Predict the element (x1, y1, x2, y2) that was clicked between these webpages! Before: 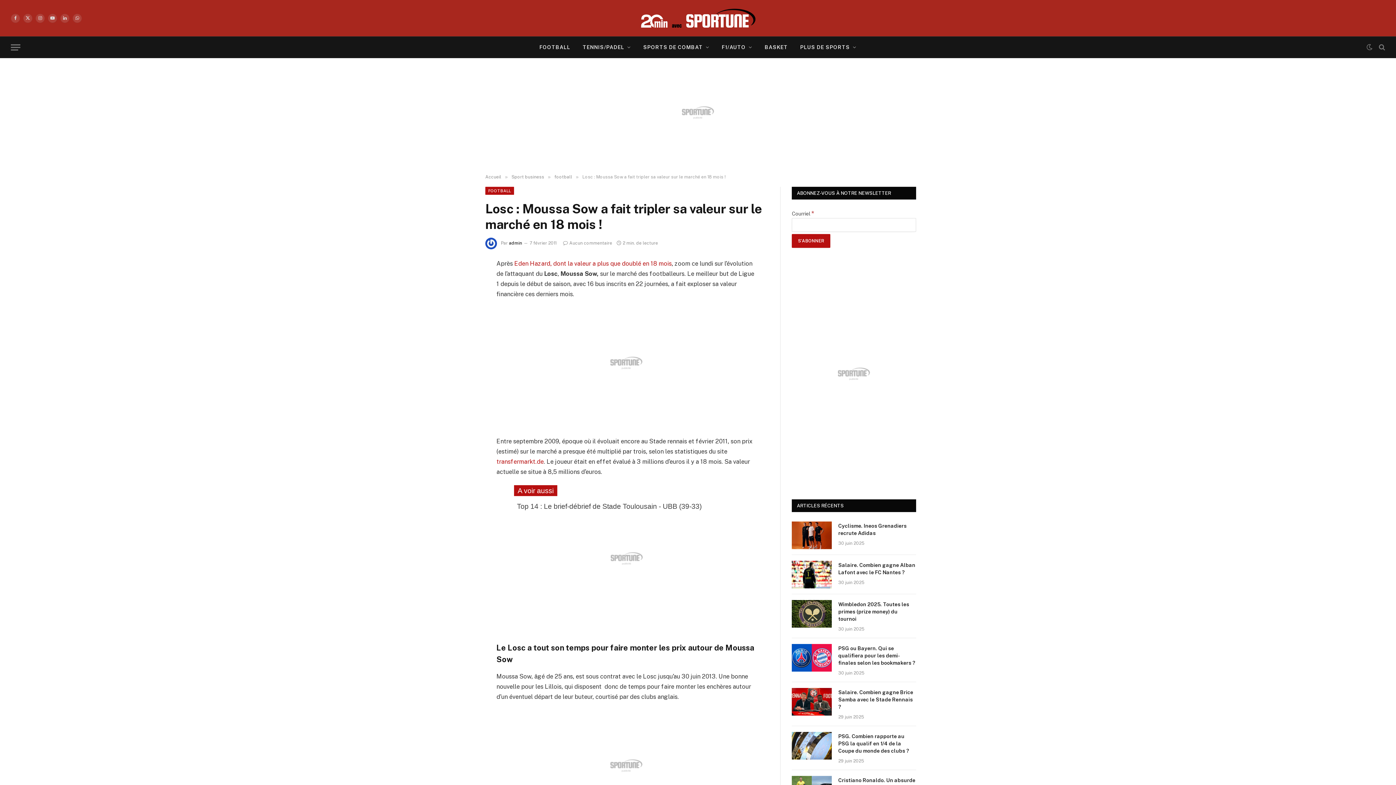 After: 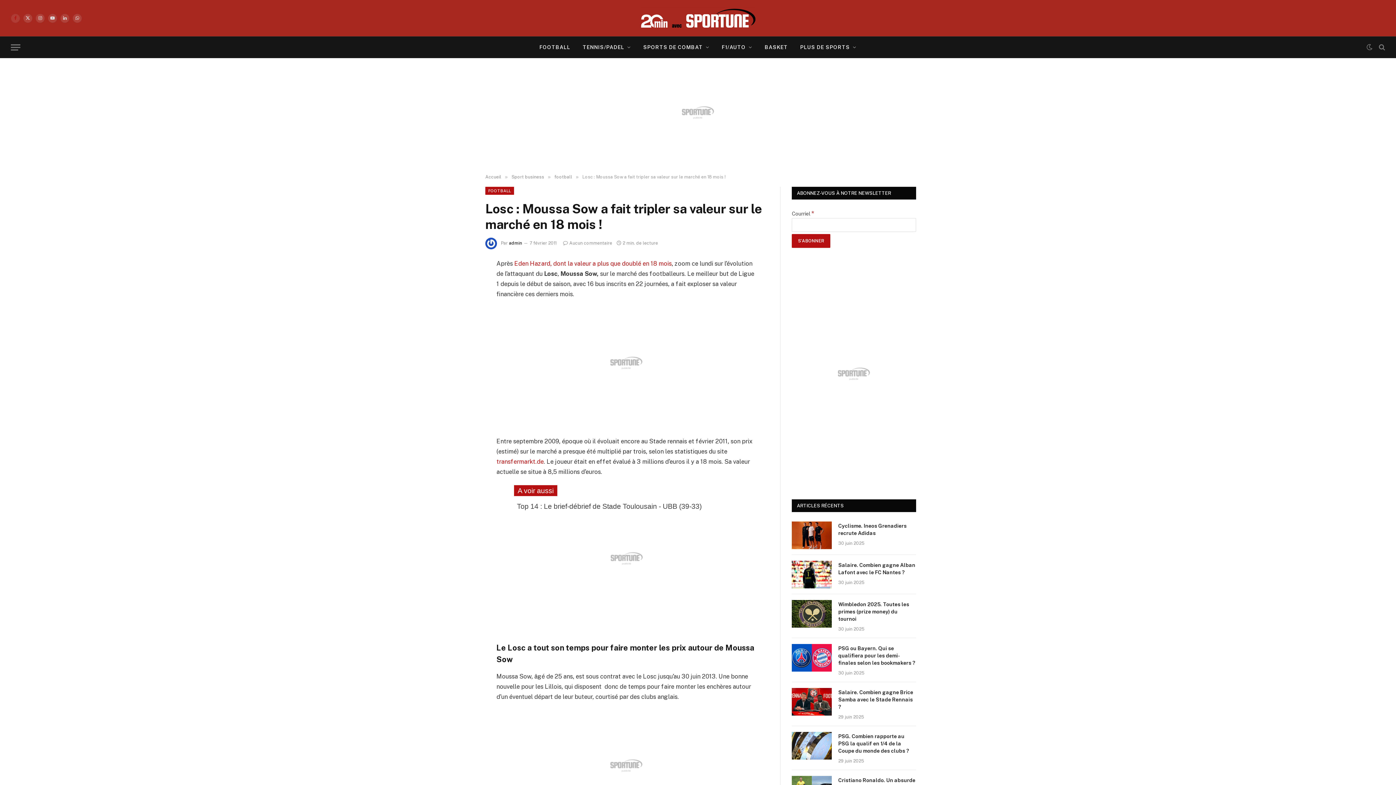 Action: label: Facebook bbox: (10, 13, 20, 22)